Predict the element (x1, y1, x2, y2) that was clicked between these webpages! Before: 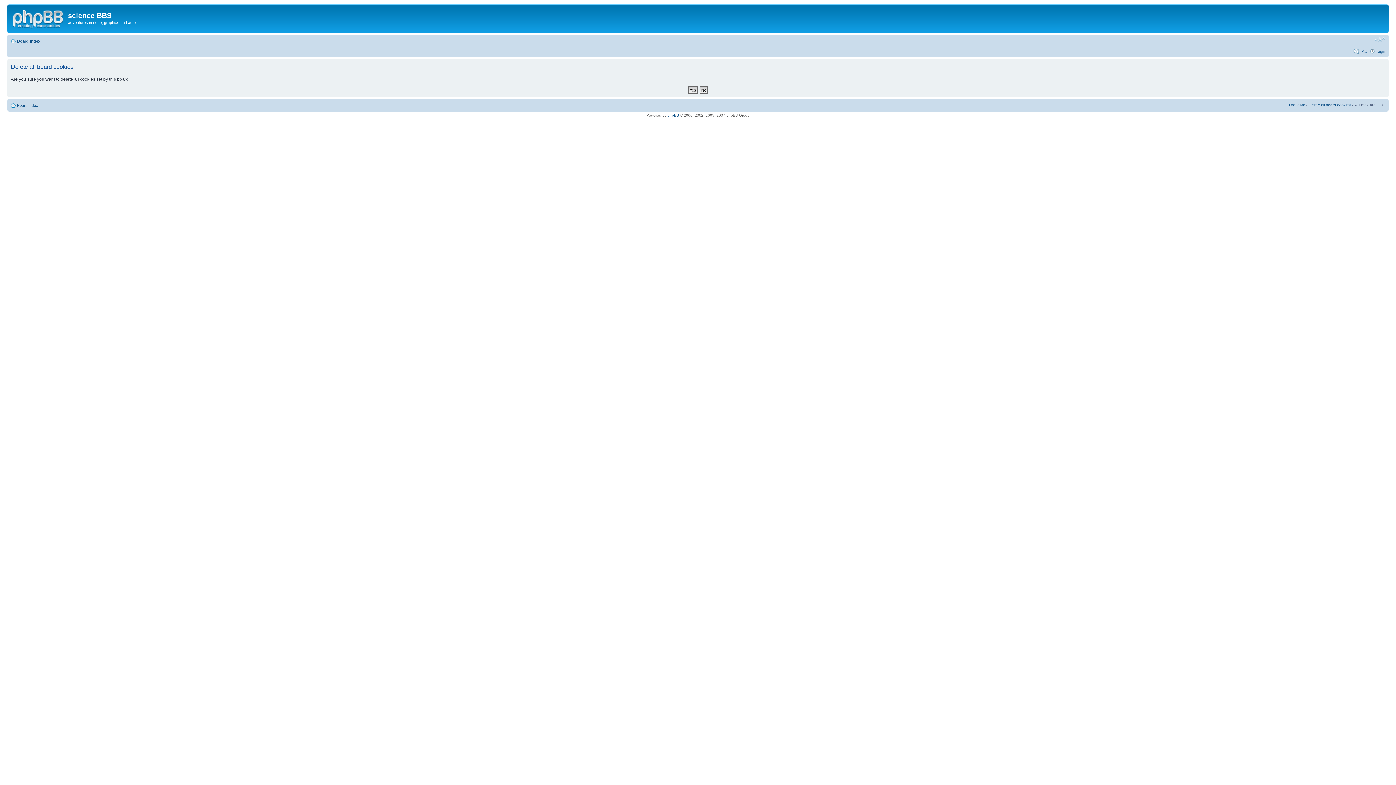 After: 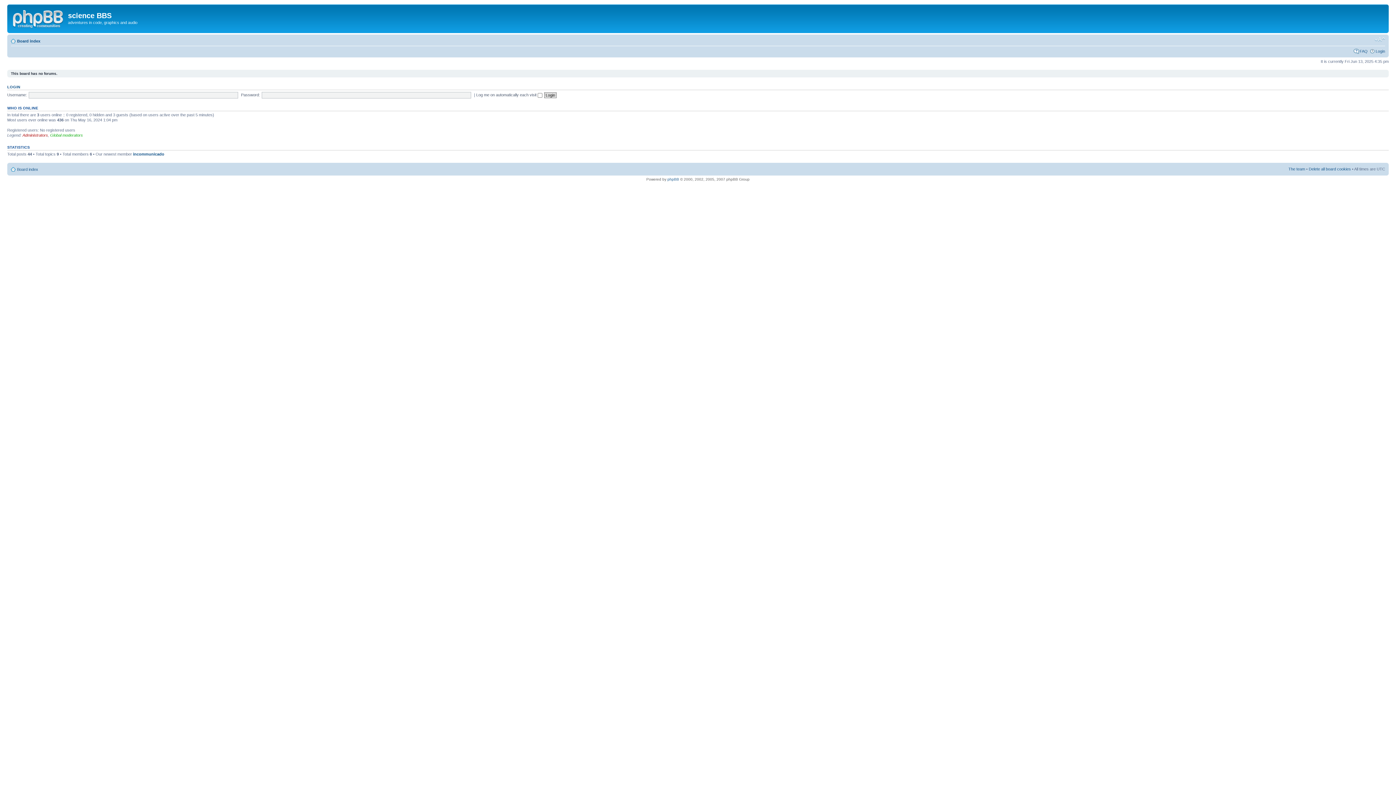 Action: bbox: (17, 38, 40, 43) label: Board index